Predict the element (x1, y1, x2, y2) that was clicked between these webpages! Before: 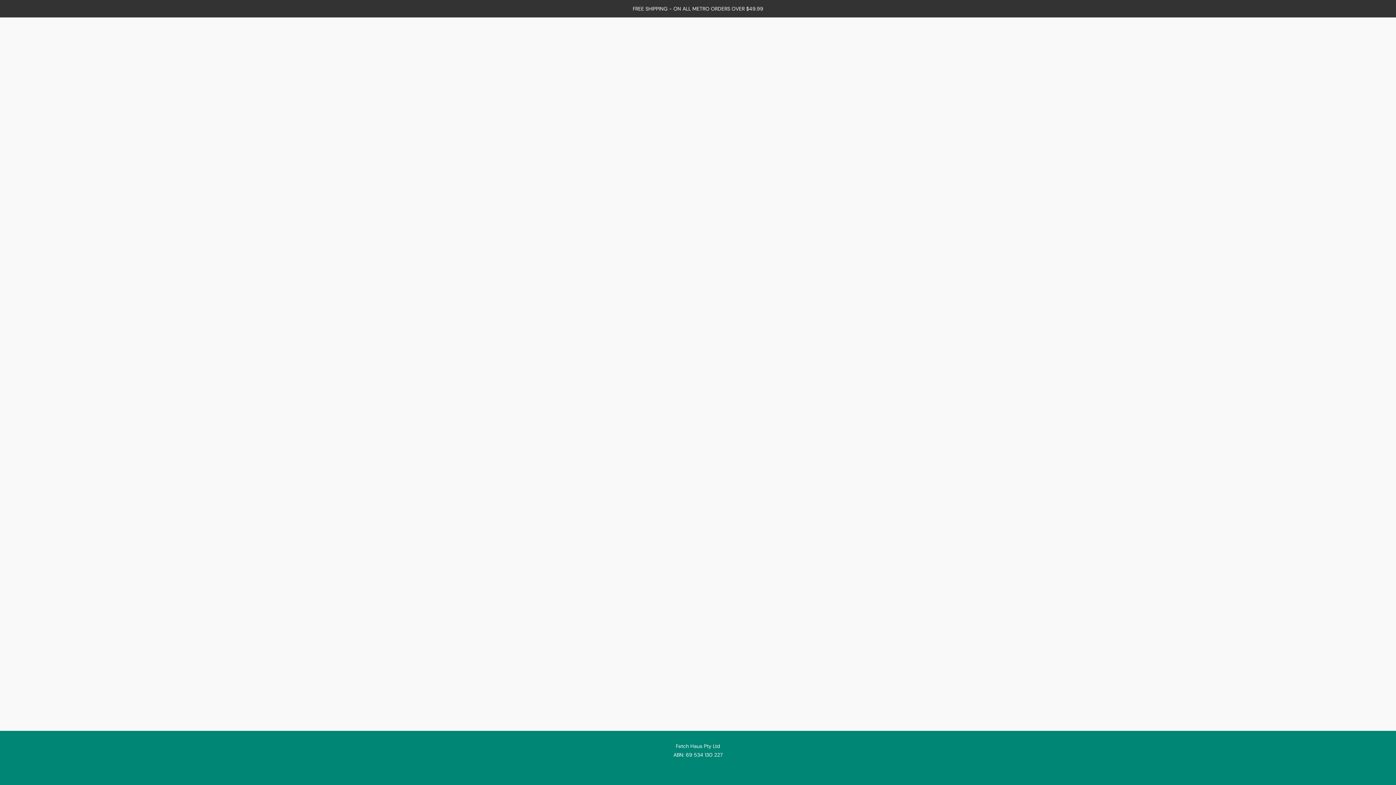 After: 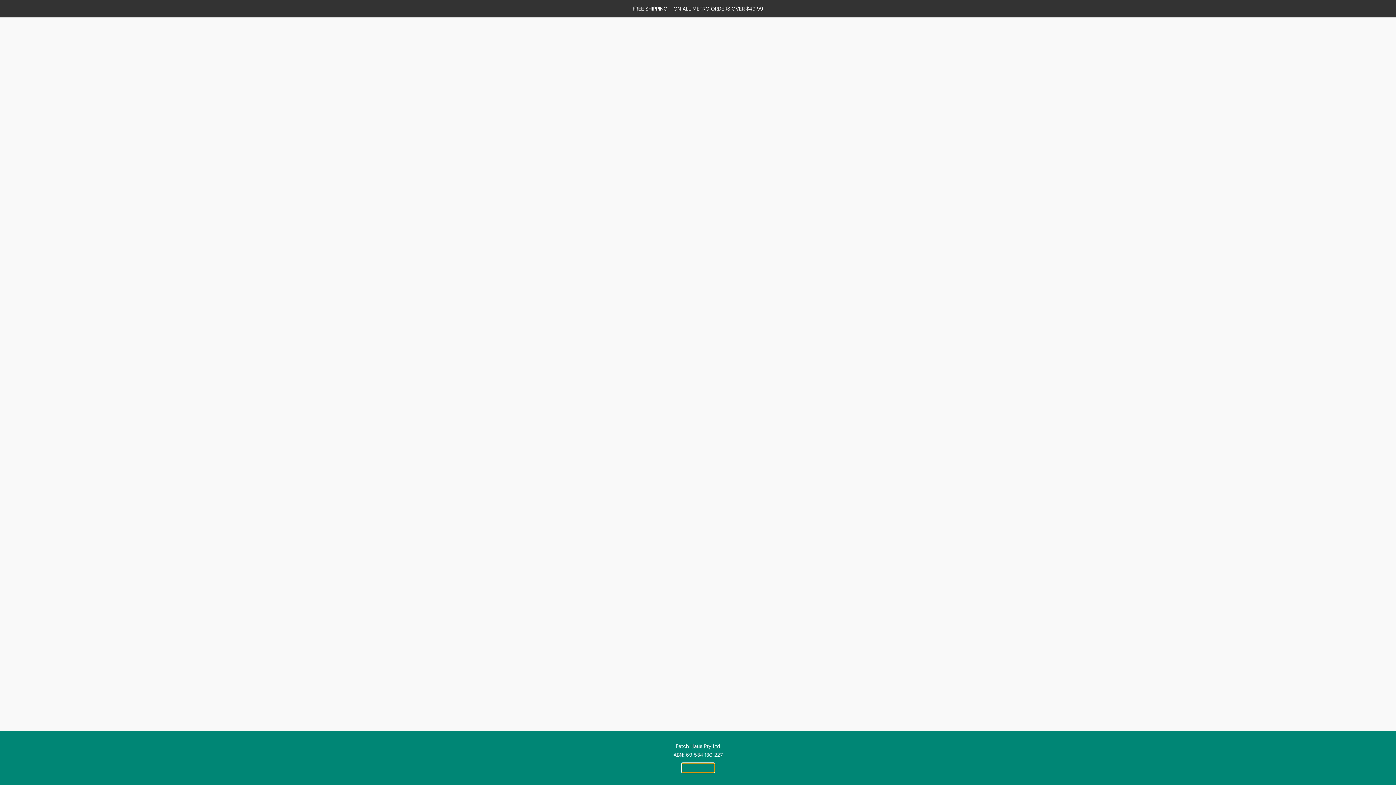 Action: bbox: (682, 764, 714, 772) label: Report abuse in a new tab